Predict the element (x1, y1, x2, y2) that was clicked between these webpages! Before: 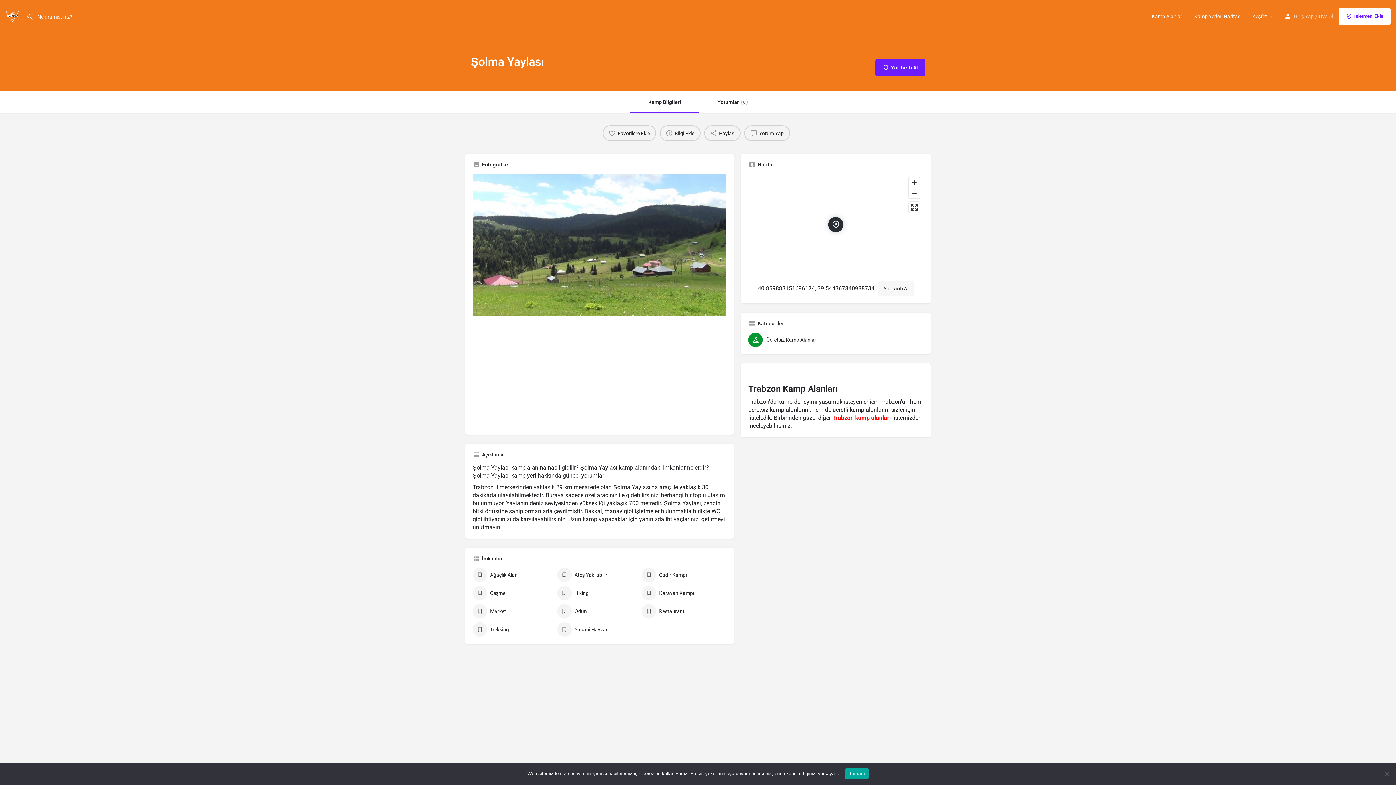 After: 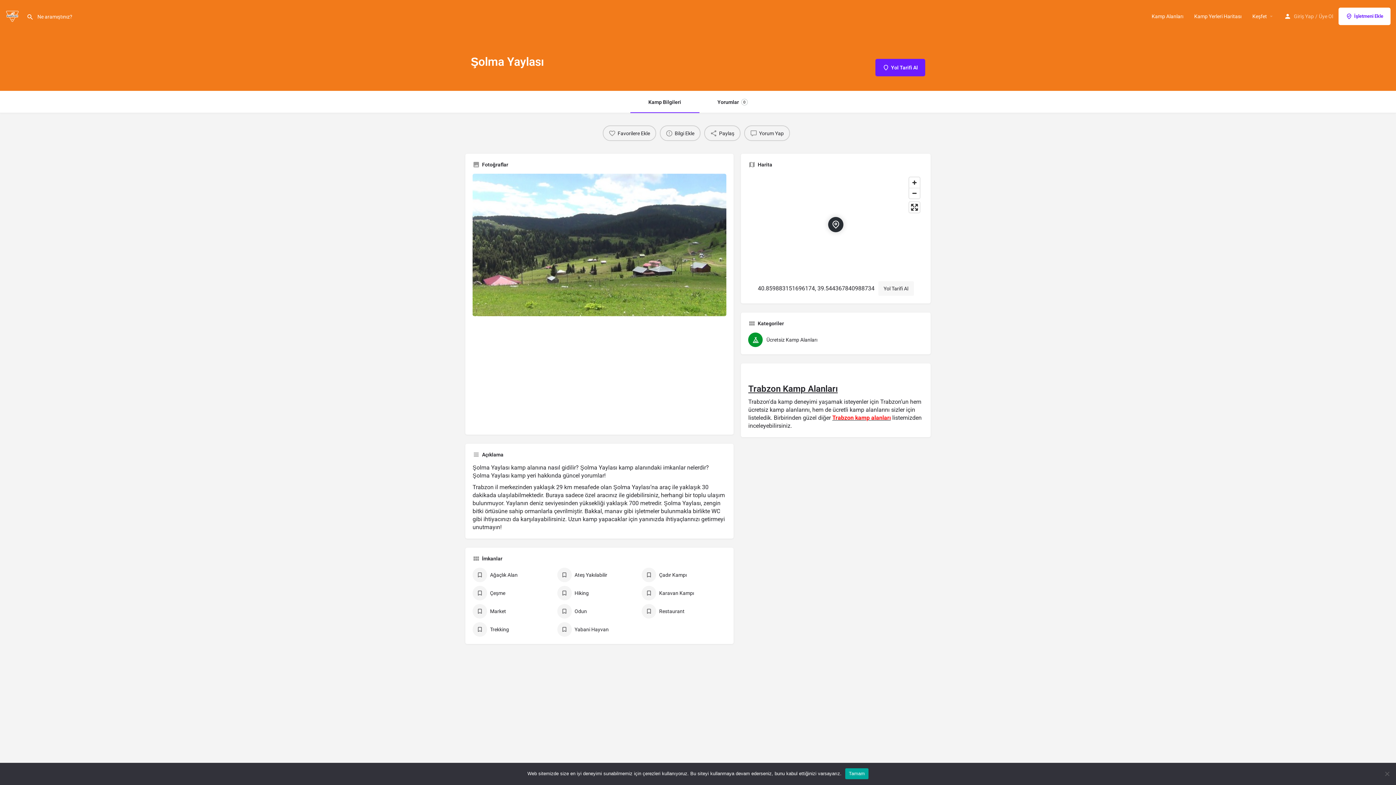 Action: bbox: (630, 91, 699, 113) label: Kamp Bilgileri